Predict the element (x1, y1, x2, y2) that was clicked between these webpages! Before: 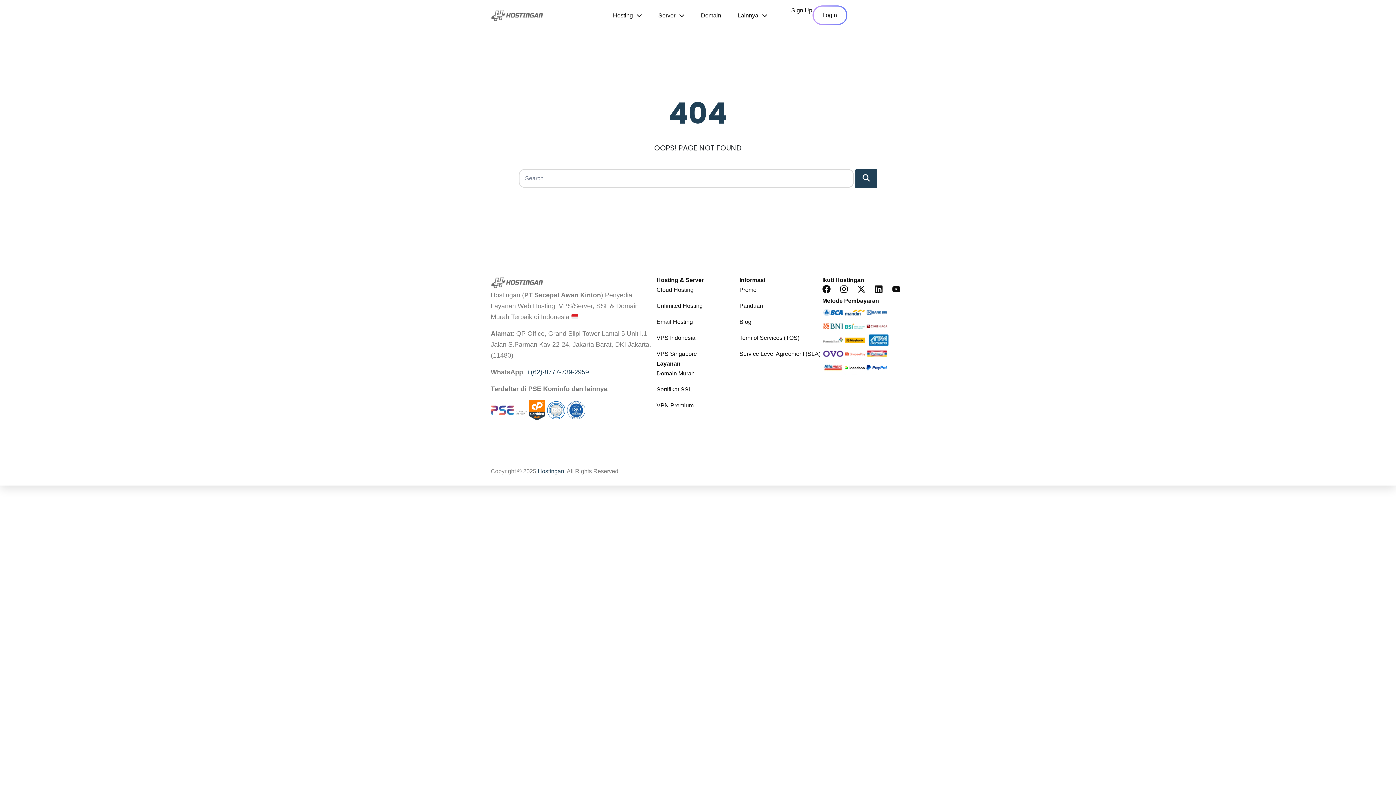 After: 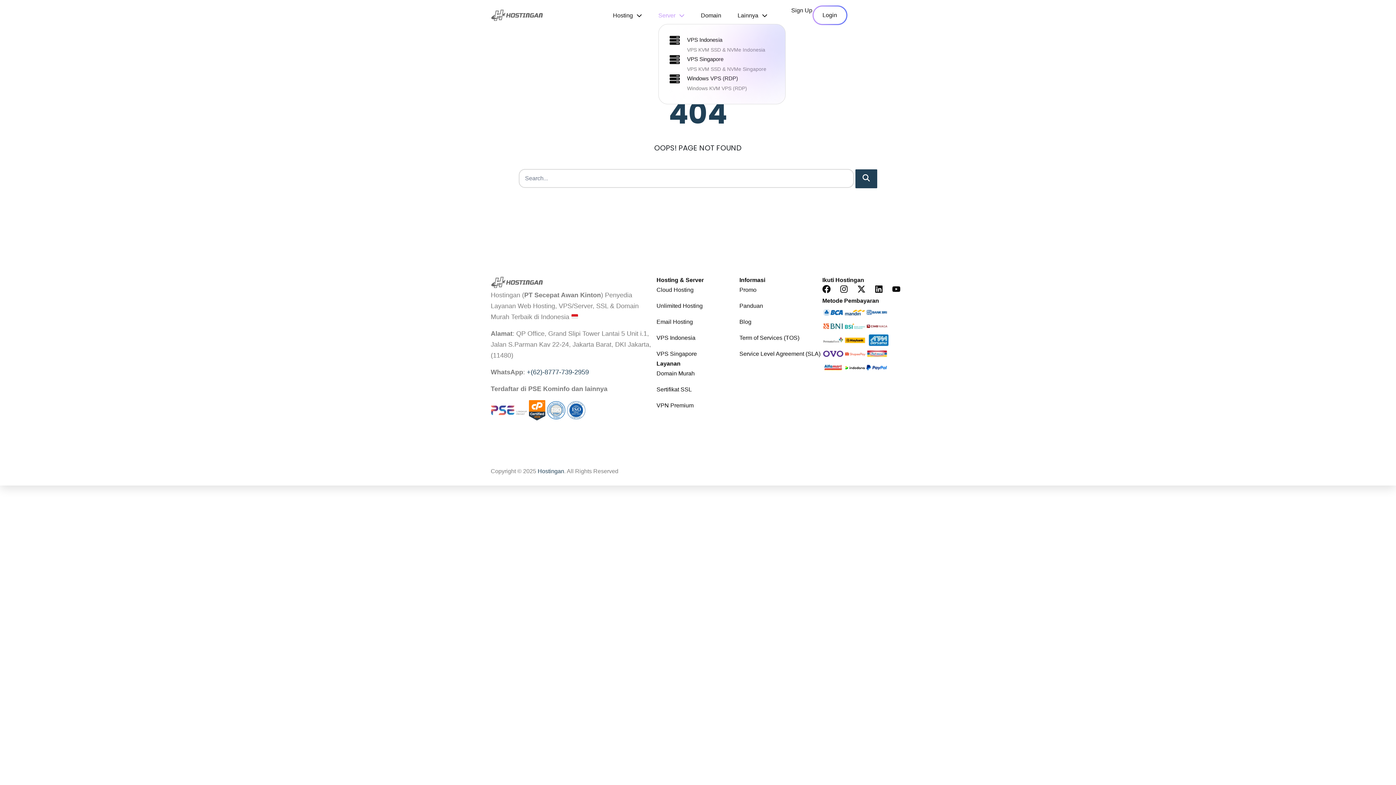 Action: label: Server bbox: (658, 6, 684, 23)